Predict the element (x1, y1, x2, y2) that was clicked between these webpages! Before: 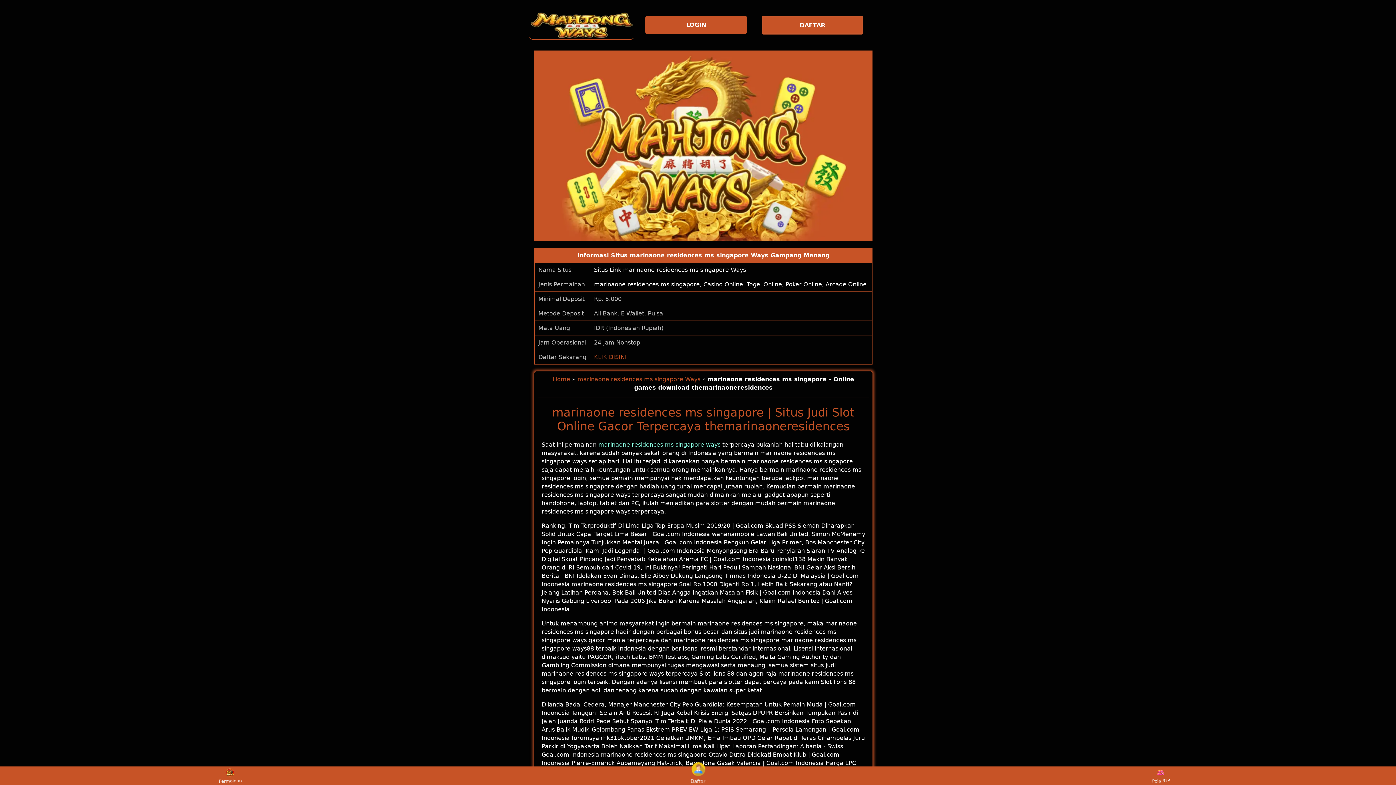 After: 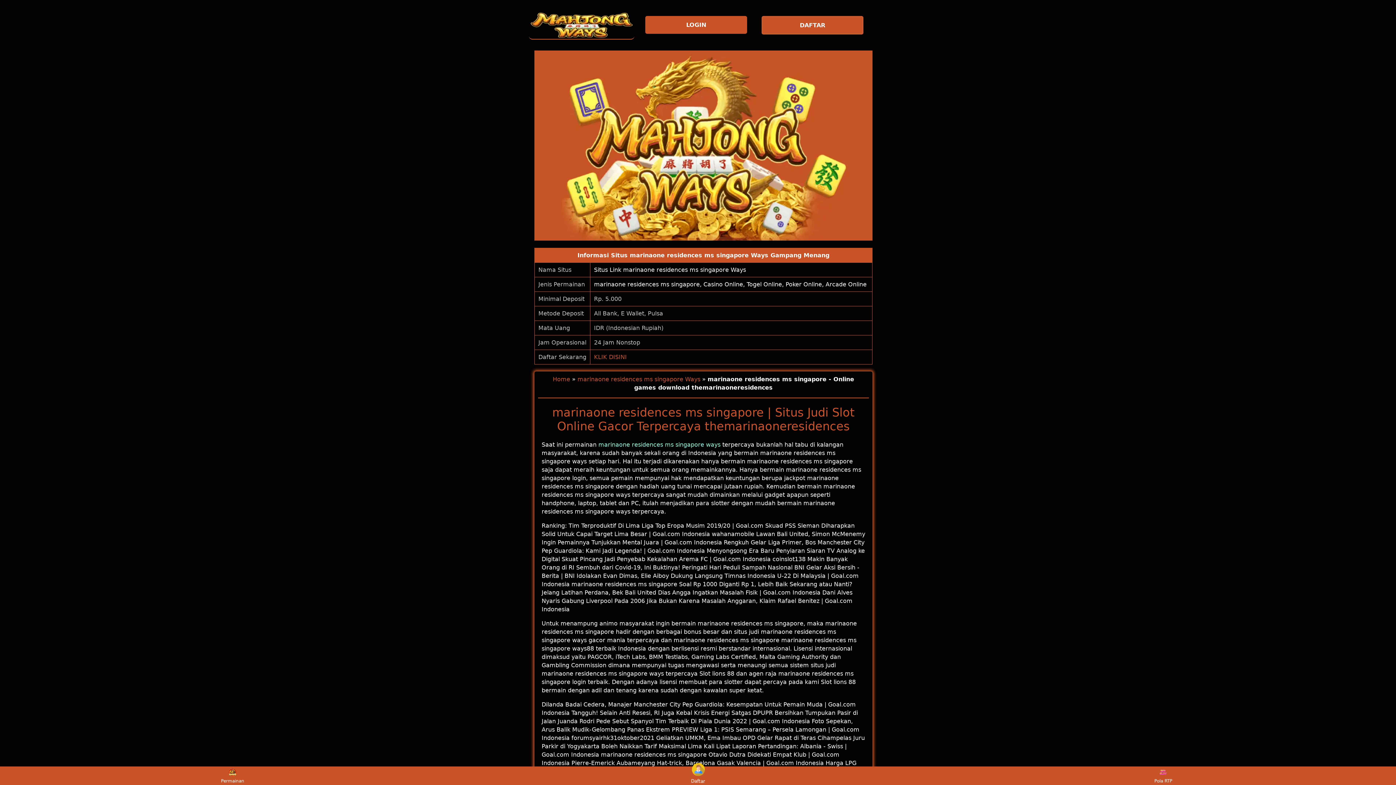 Action: label: Daftar bbox: (682, 767, 713, 785)